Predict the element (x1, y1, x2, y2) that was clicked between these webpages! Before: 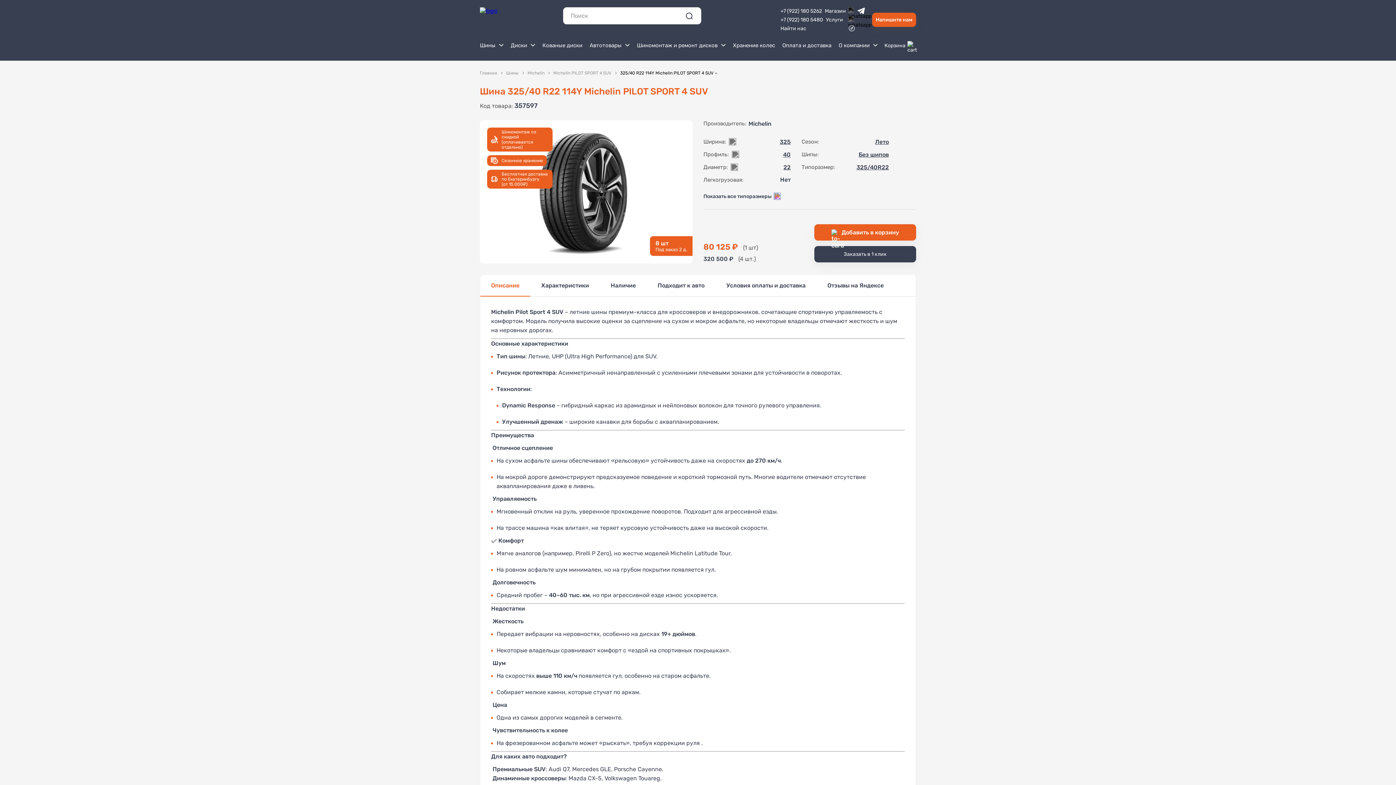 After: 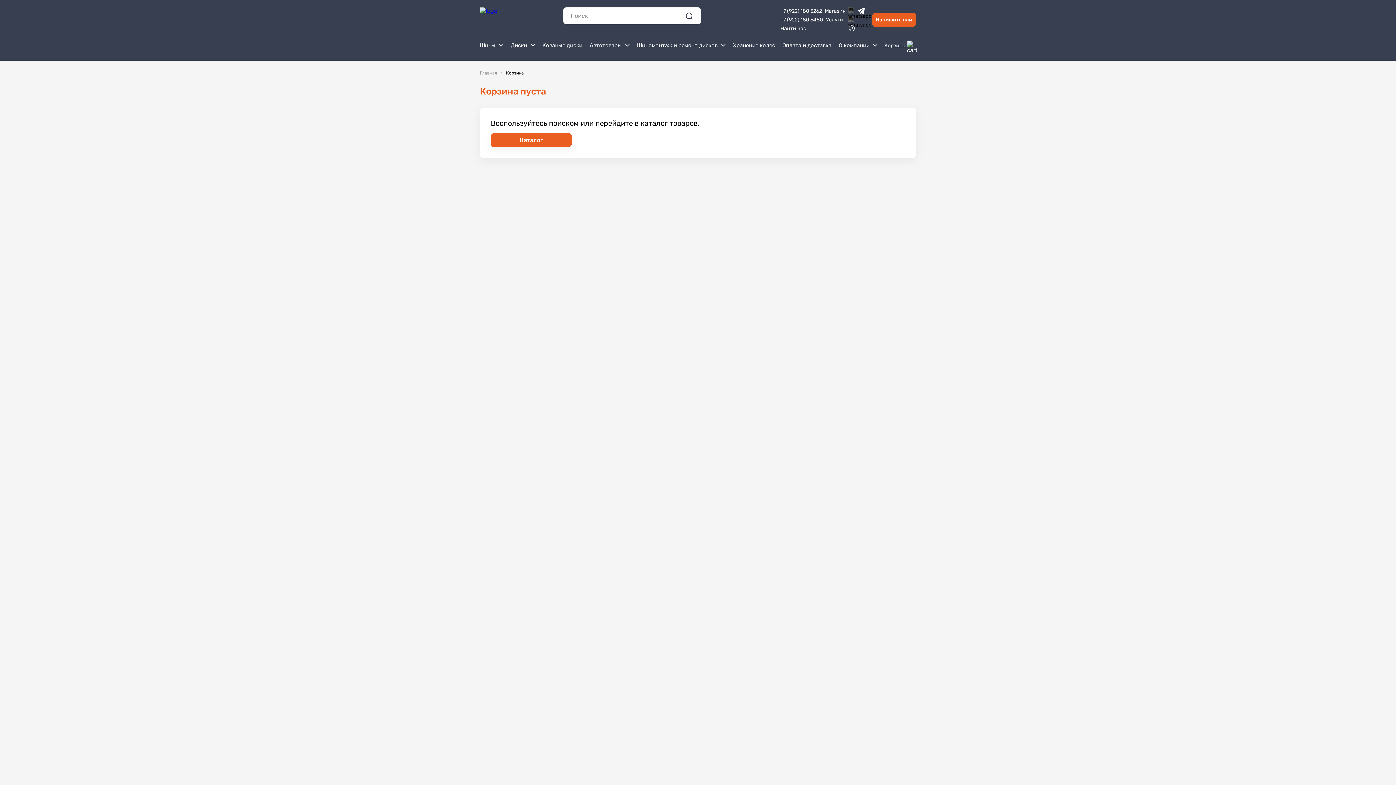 Action: label: Корзина bbox: (884, 41, 916, 49)